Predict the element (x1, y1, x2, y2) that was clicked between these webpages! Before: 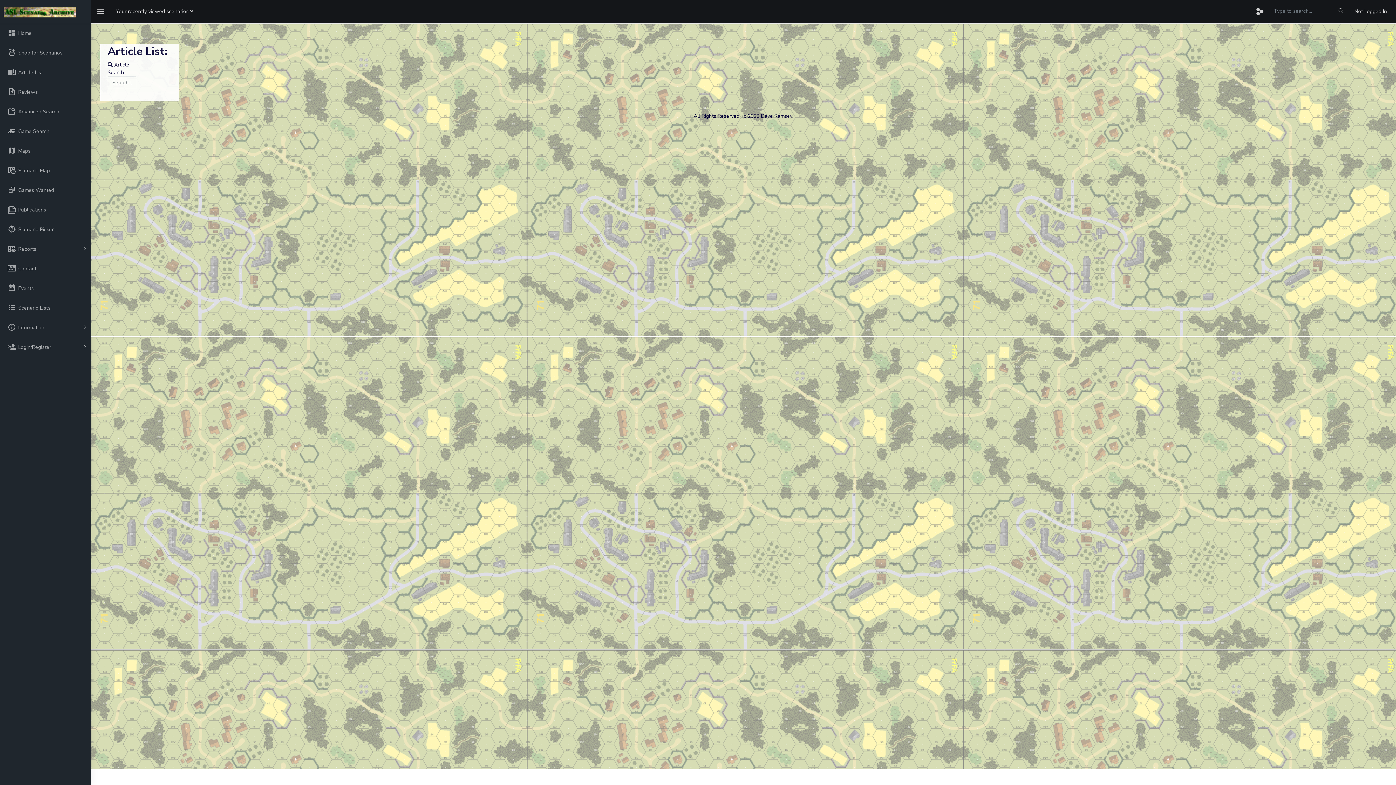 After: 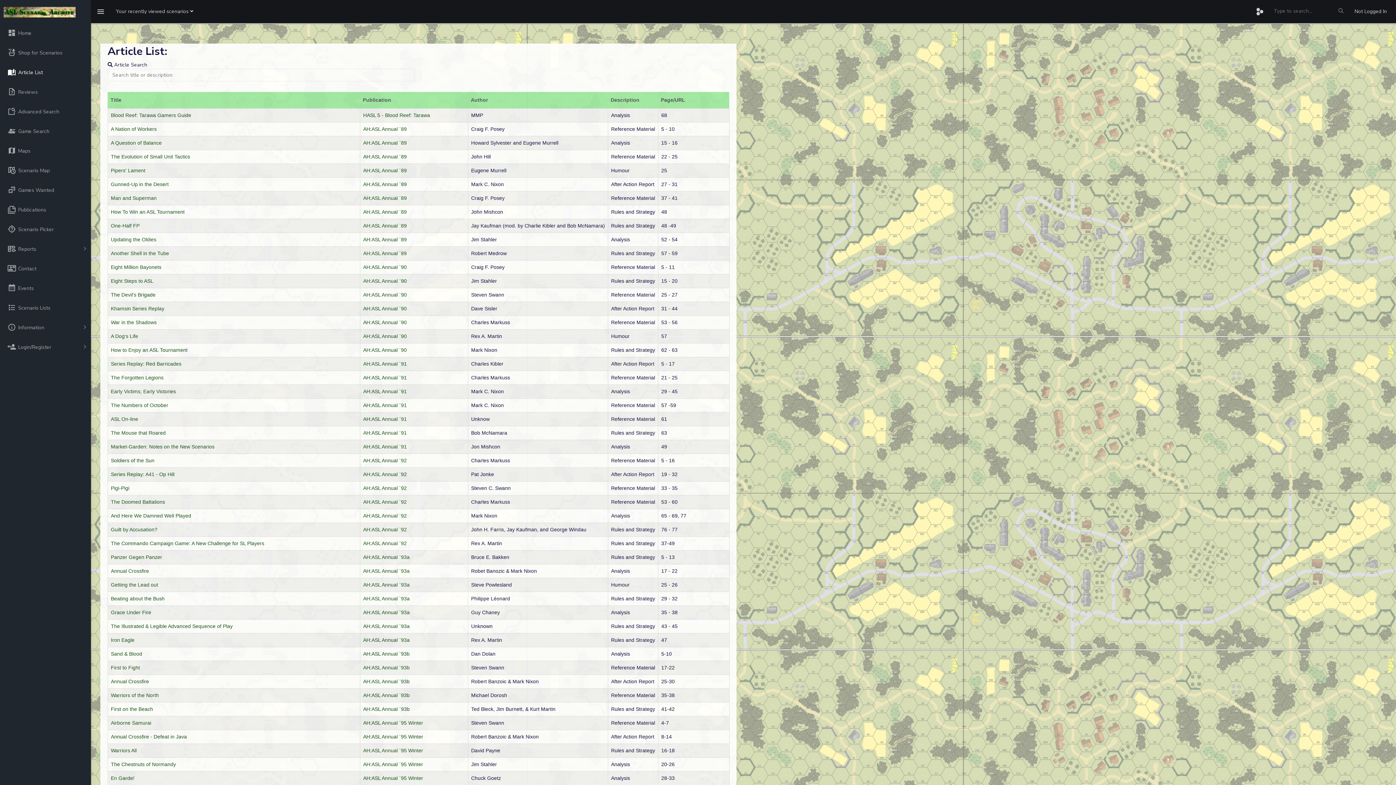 Action: label: Article List bbox: (0, 62, 90, 82)